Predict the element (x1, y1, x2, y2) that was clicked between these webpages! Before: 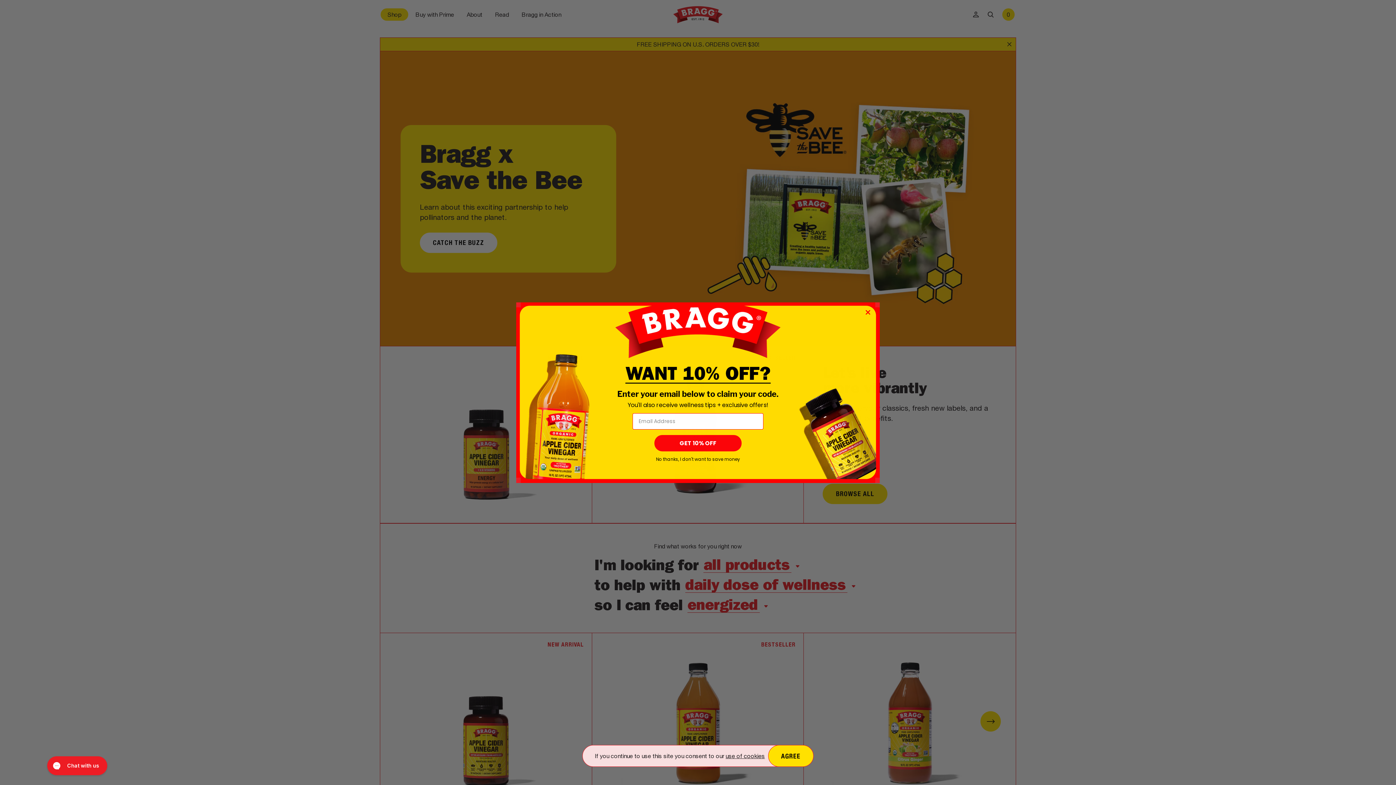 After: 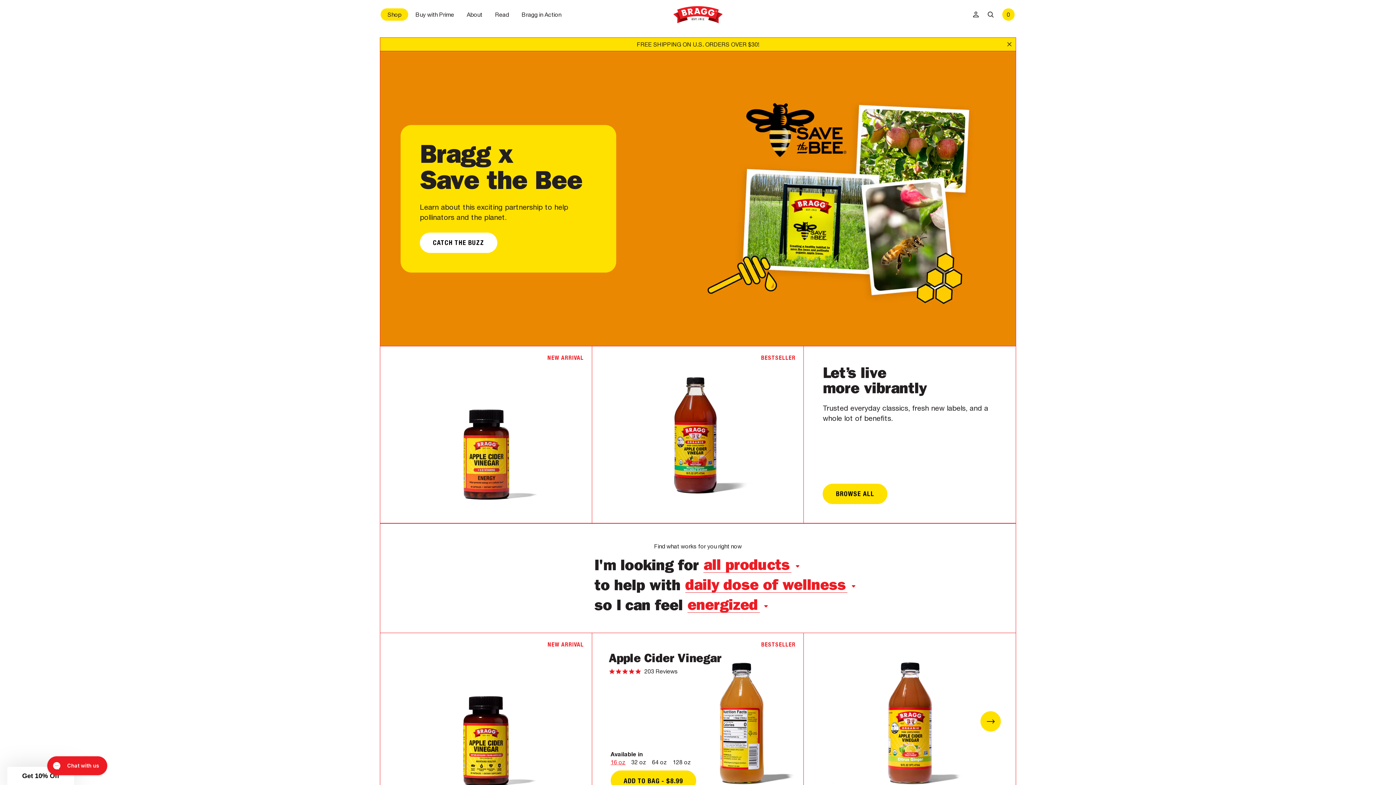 Action: bbox: (768, 745, 813, 767) label: AGREE